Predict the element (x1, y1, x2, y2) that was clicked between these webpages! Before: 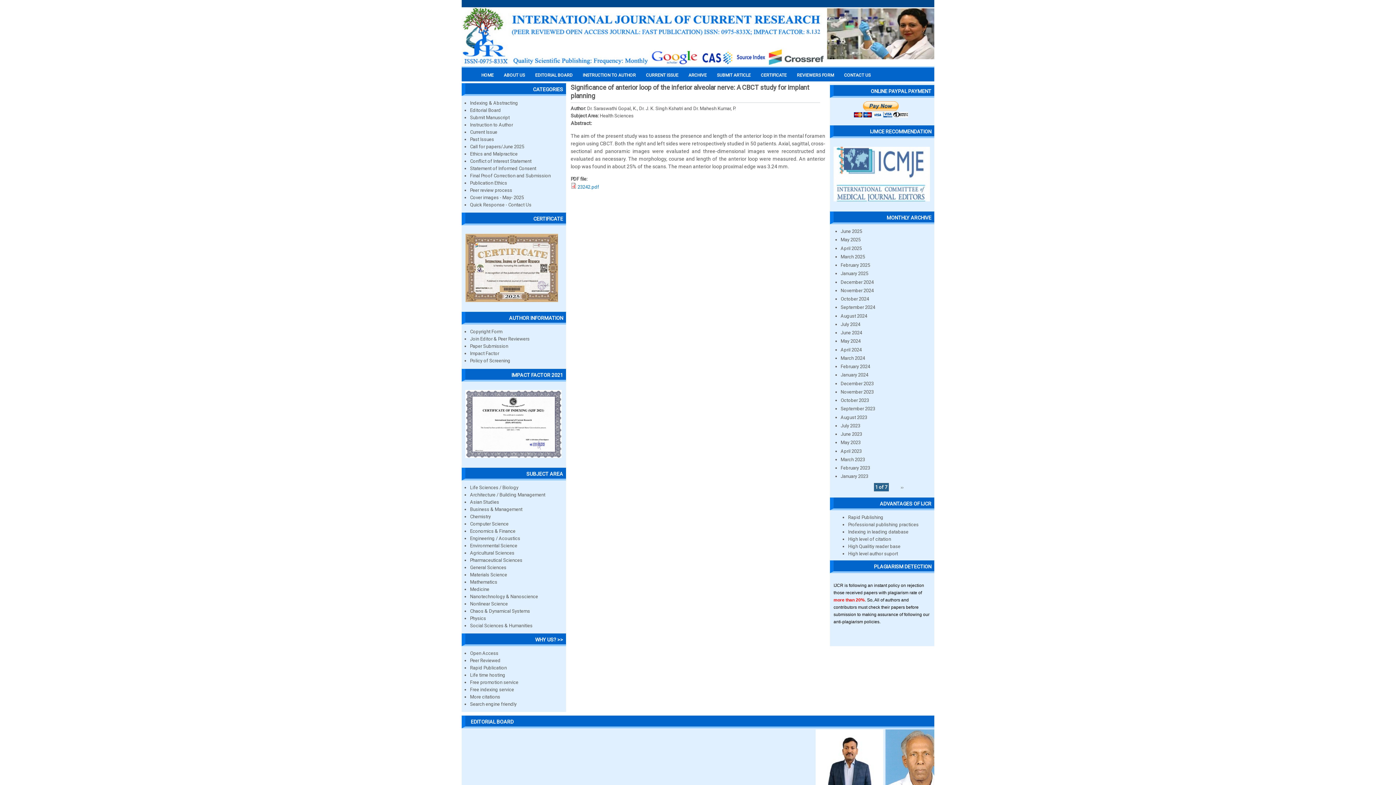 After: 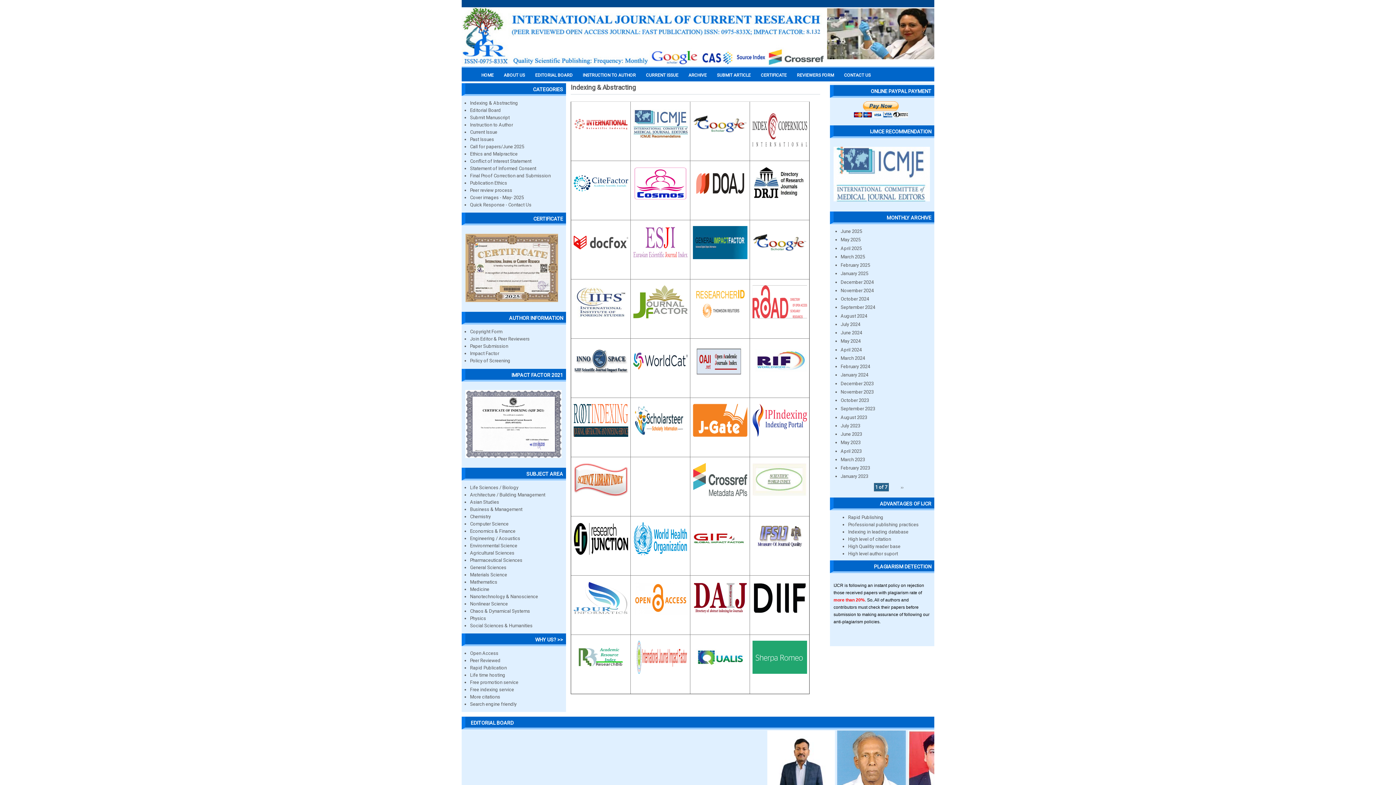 Action: label: Indexing & Abstracting bbox: (470, 100, 518, 105)